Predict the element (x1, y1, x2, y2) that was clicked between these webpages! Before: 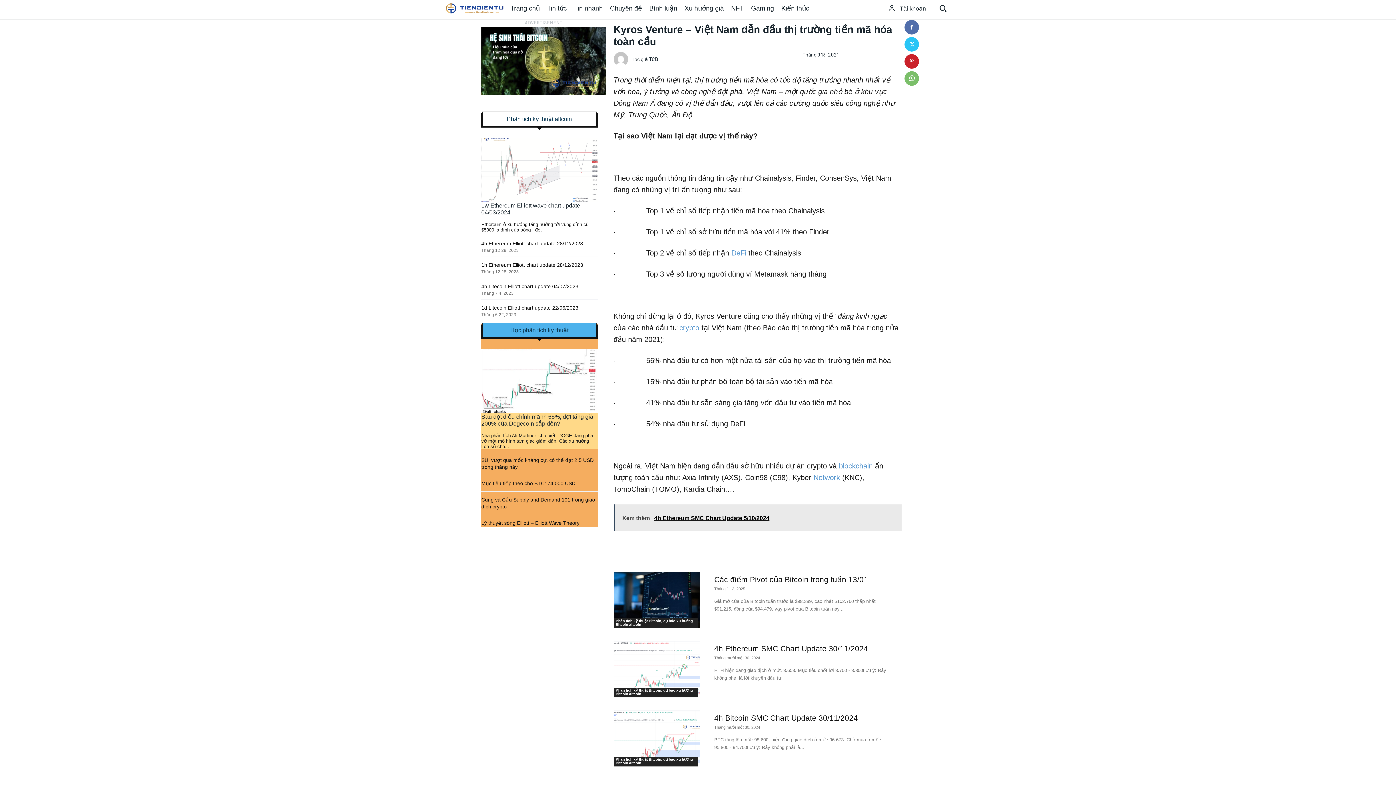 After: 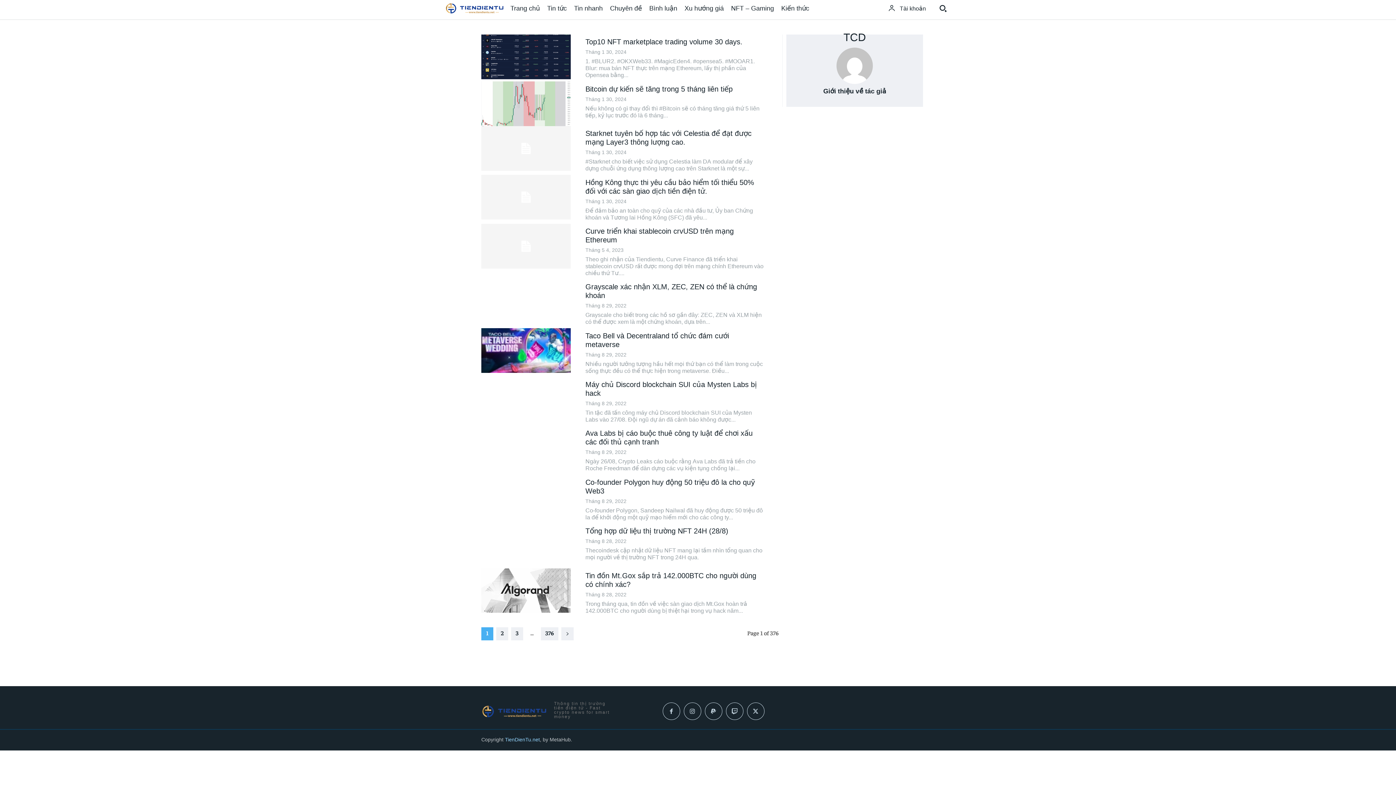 Action: bbox: (613, 52, 631, 66)